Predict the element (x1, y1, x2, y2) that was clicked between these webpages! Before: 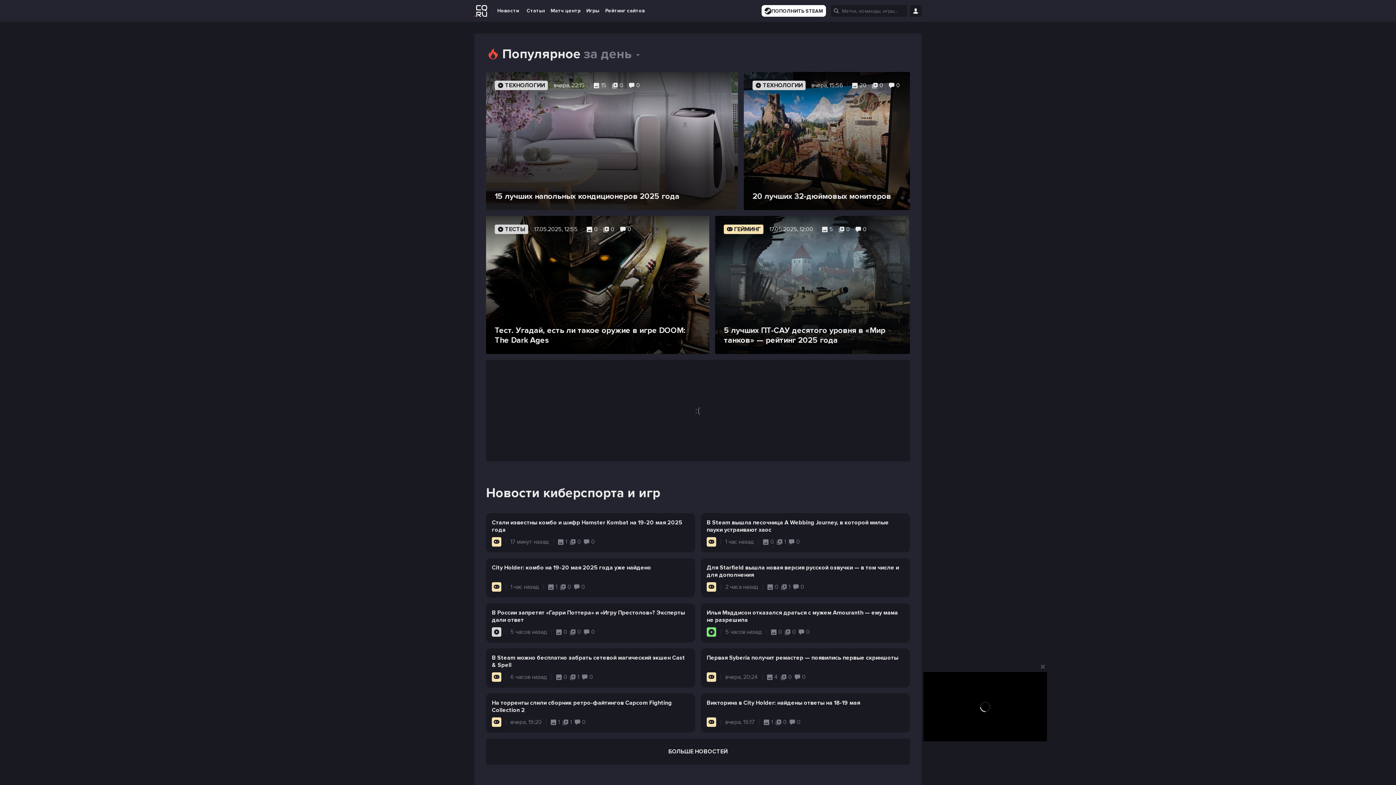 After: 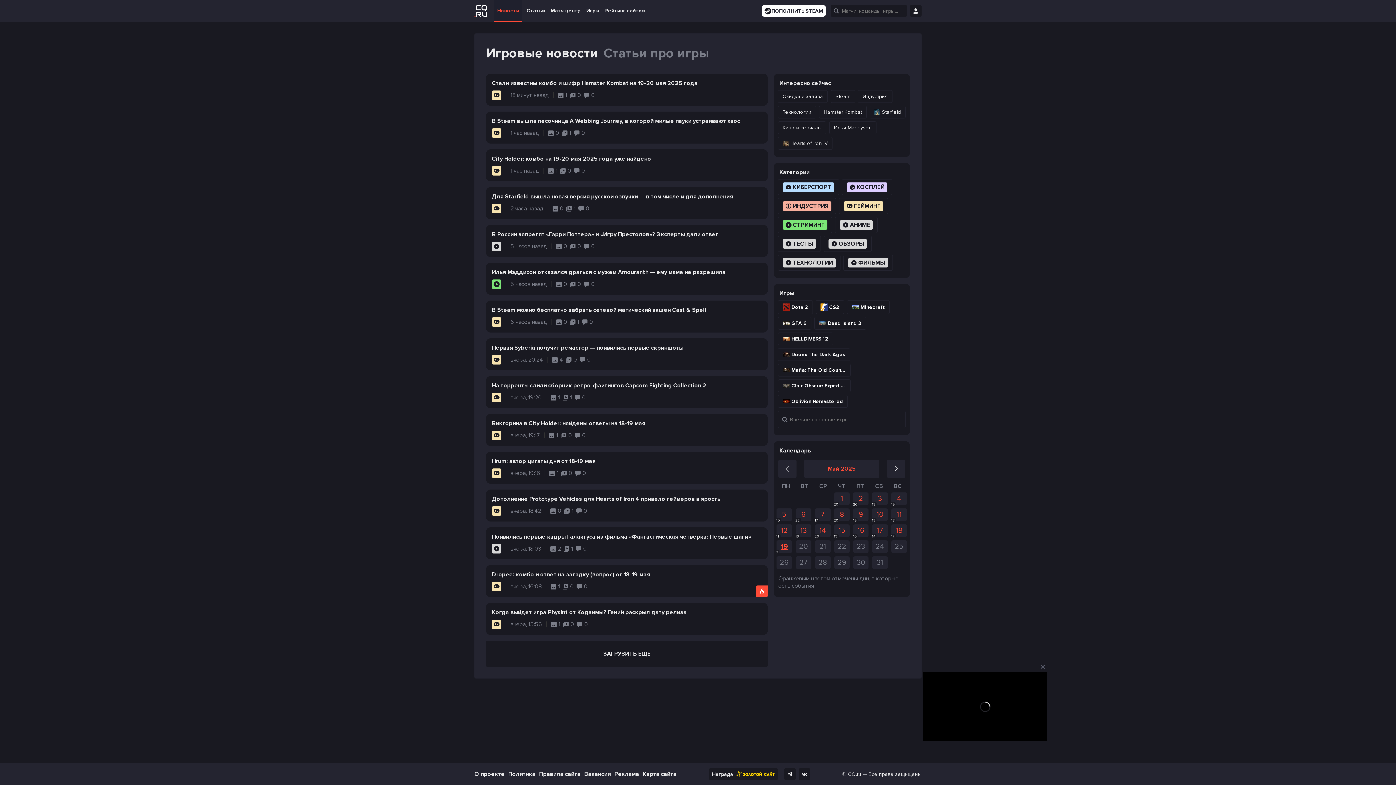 Action: label: Новости bbox: (494, 0, 522, 21)